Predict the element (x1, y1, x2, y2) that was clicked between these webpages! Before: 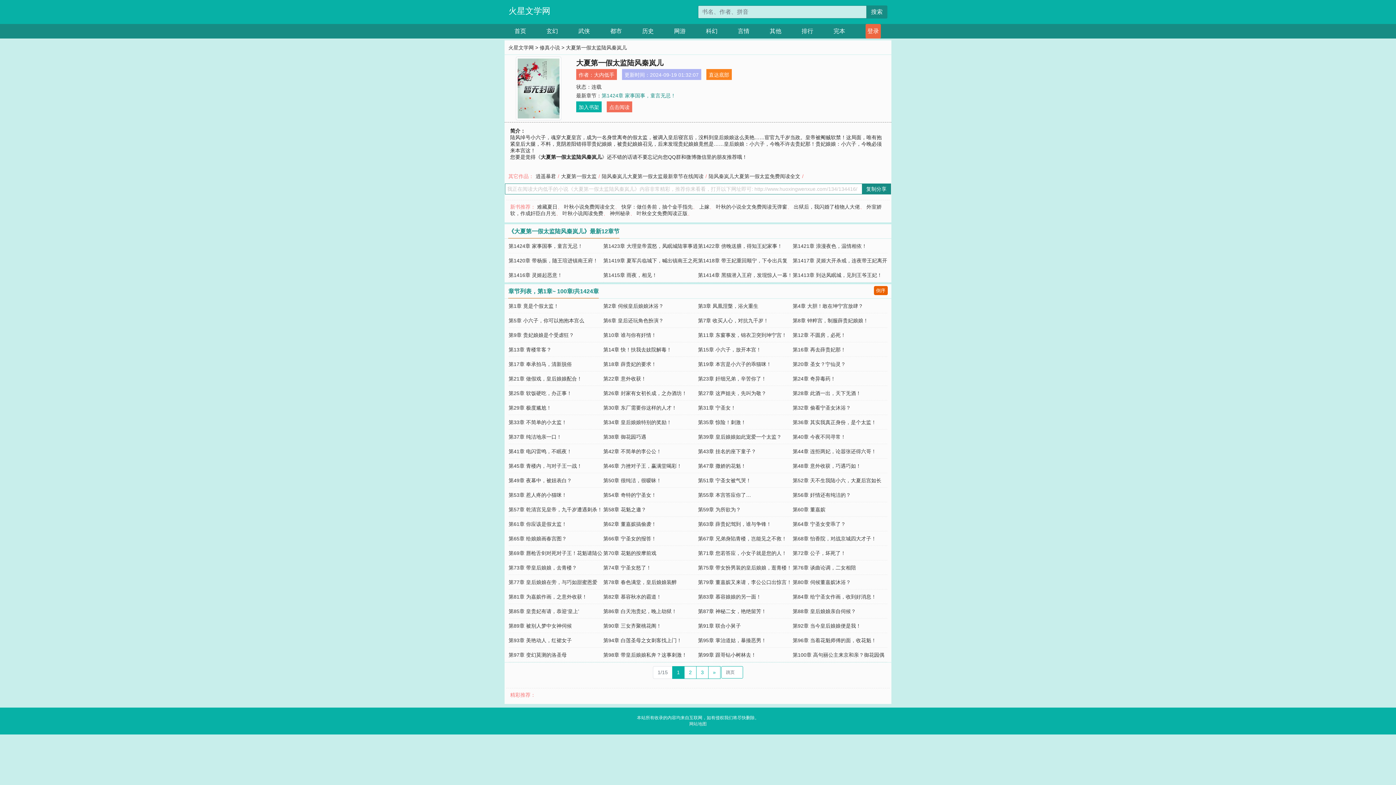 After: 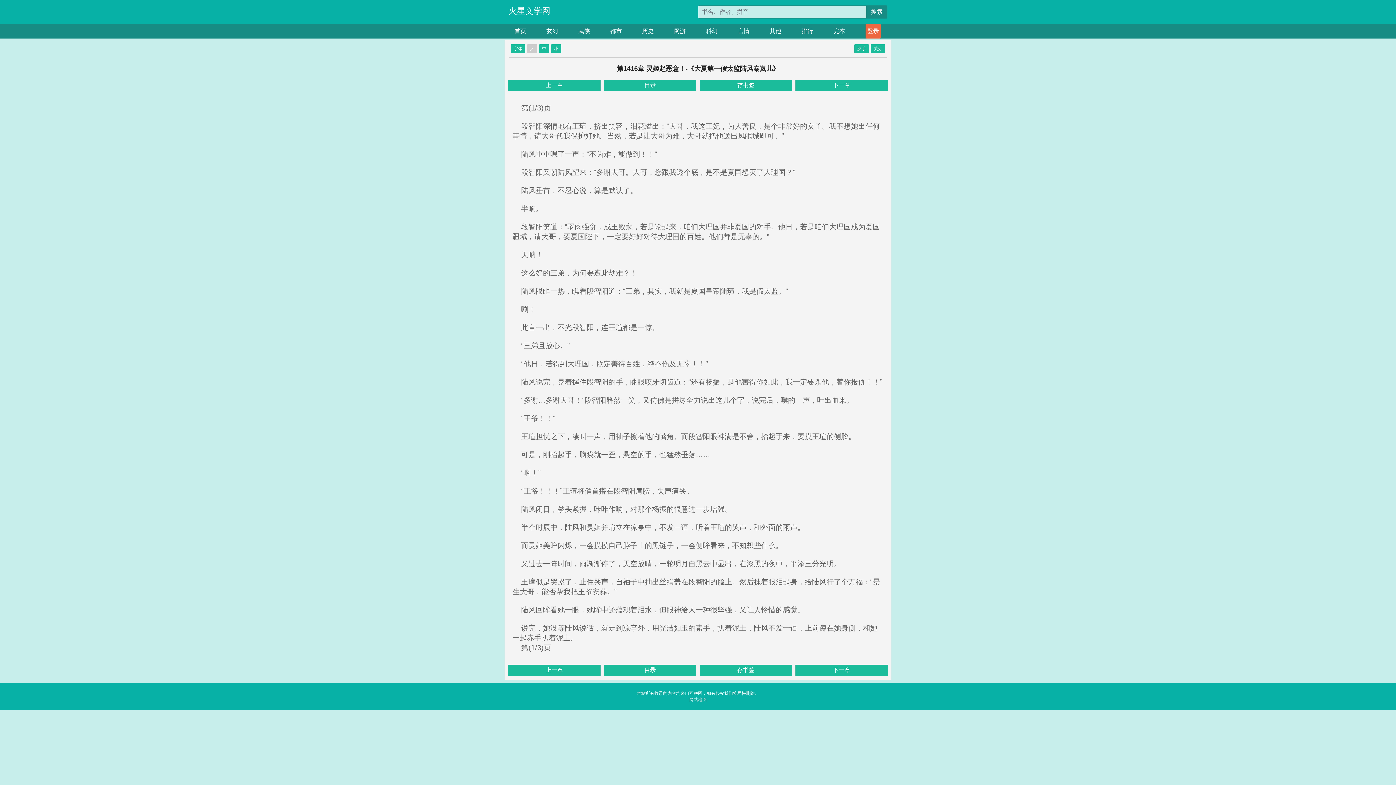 Action: label: 第1416章 灵姬起恶意！ bbox: (508, 272, 562, 278)